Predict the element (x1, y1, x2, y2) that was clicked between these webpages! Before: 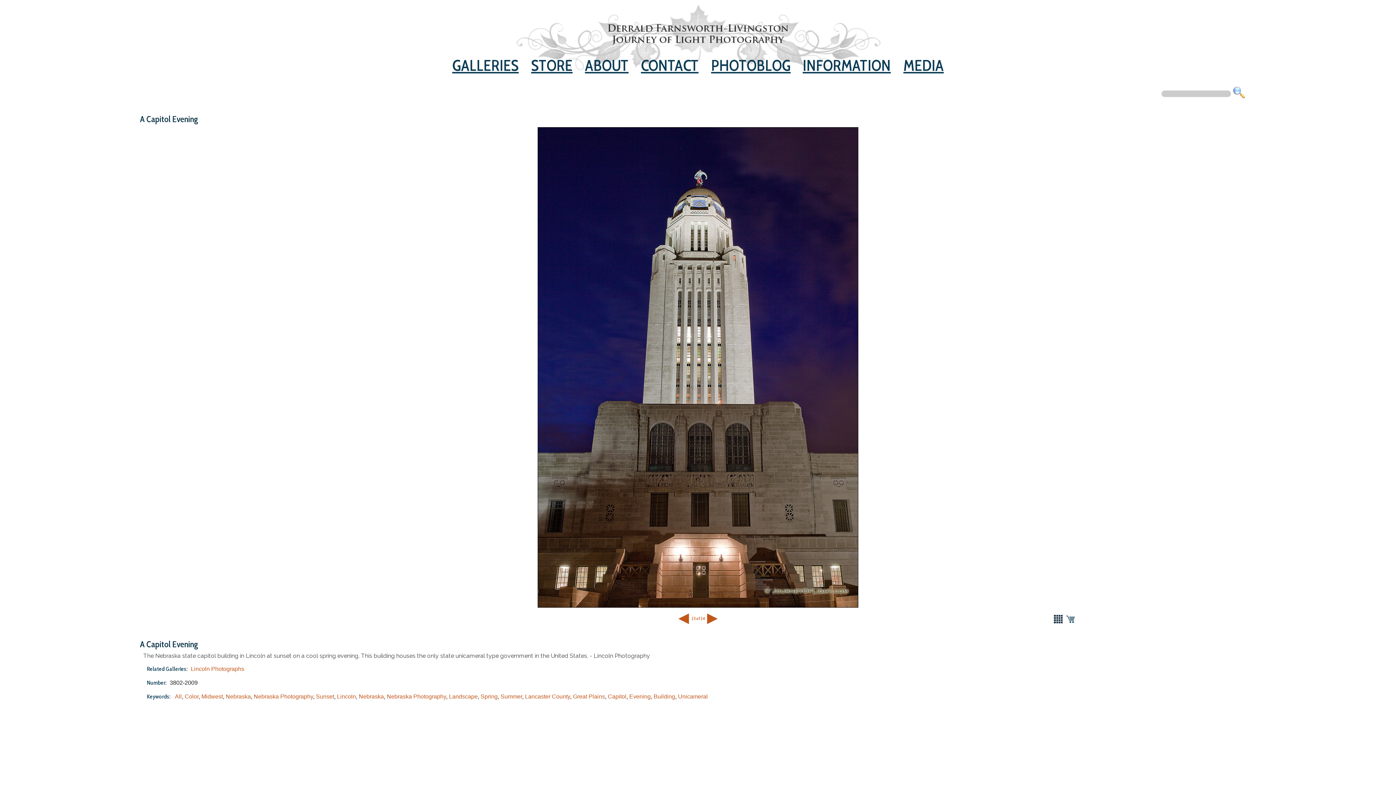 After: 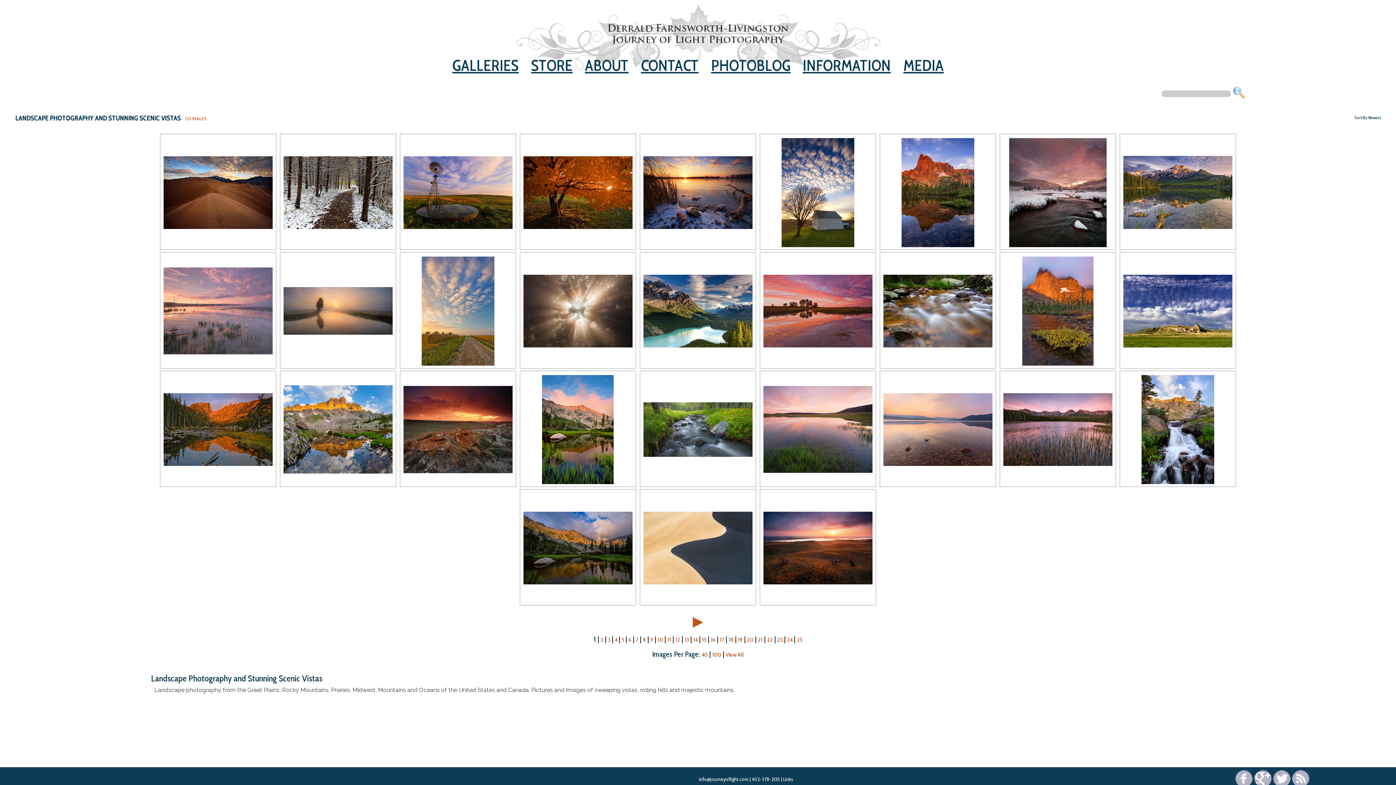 Action: label: Landscape bbox: (449, 693, 477, 700)